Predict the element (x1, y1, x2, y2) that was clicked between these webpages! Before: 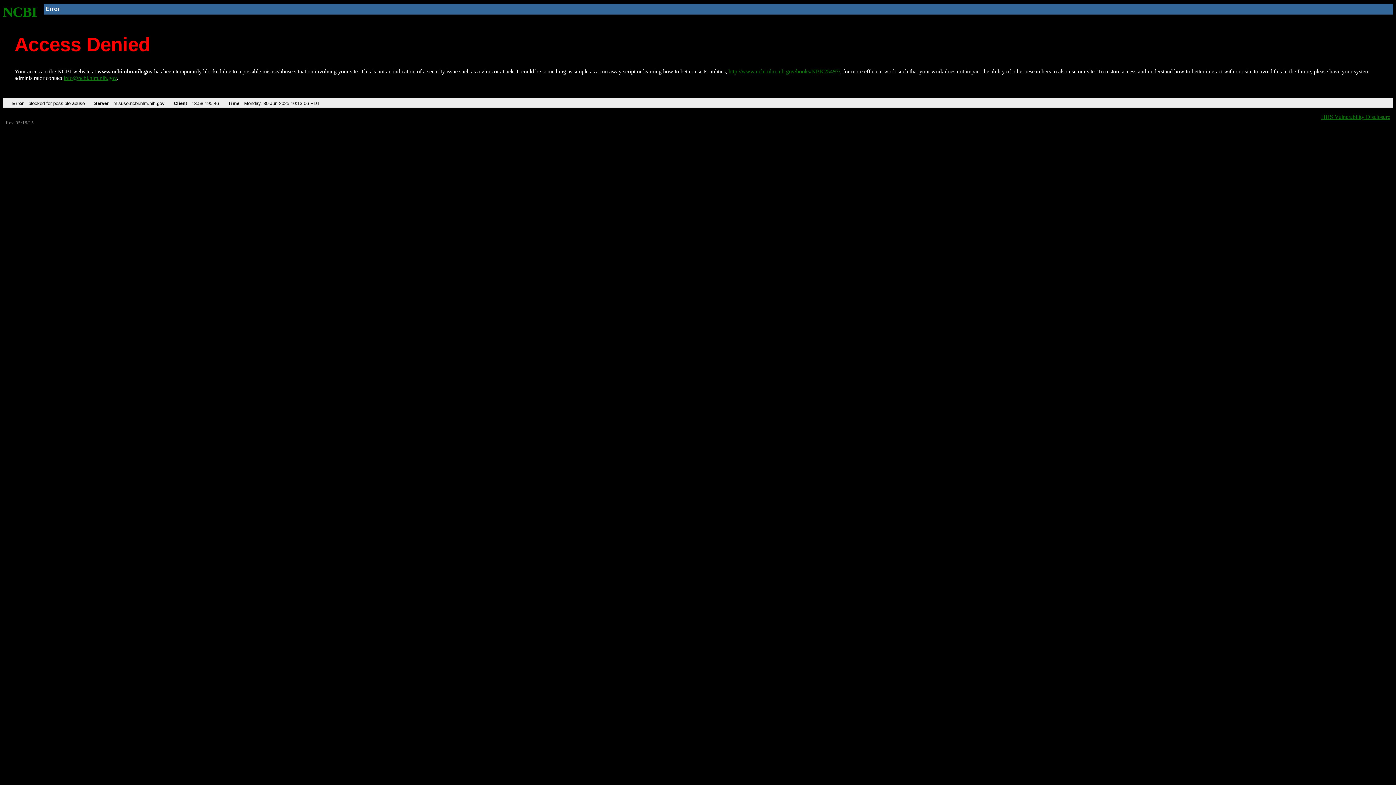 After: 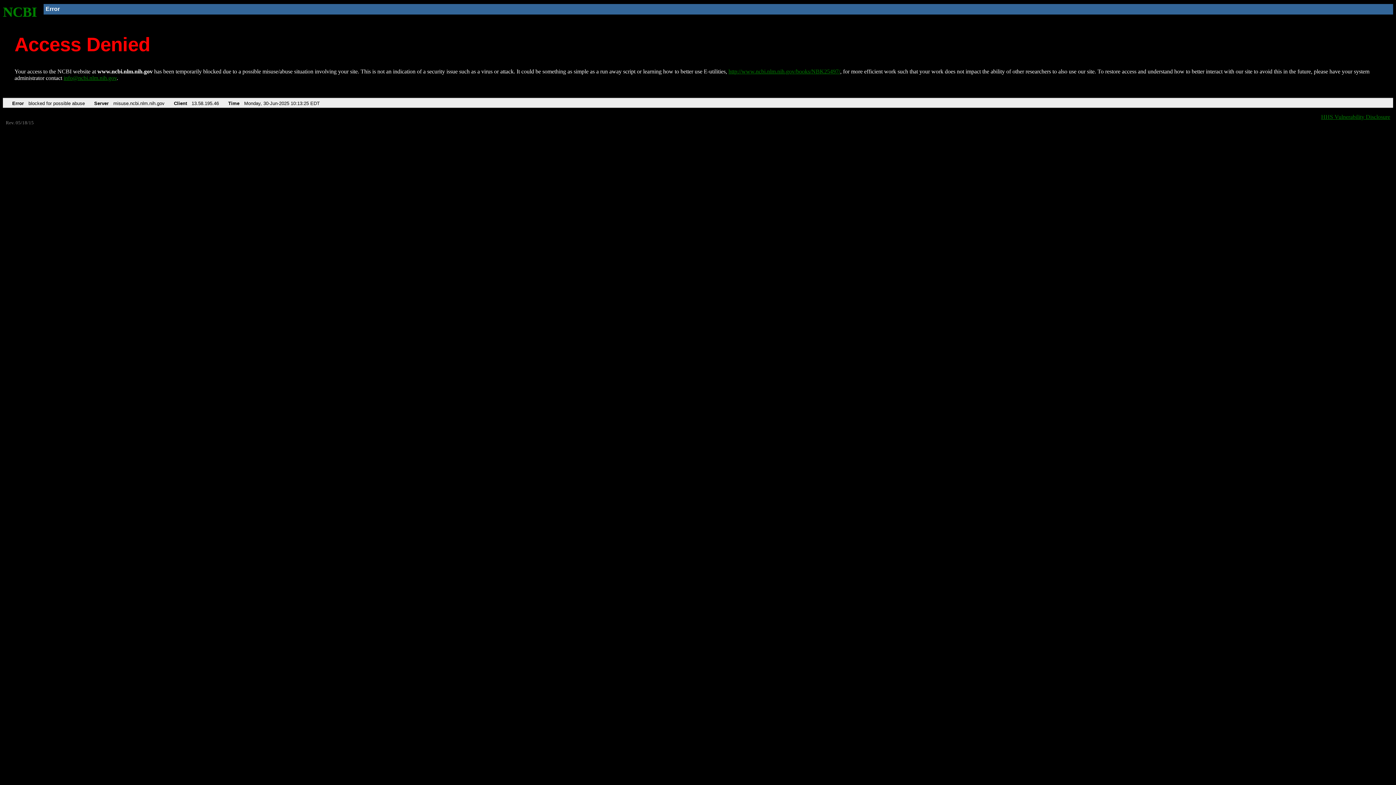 Action: label: NCBI bbox: (2, 4, 37, 19)